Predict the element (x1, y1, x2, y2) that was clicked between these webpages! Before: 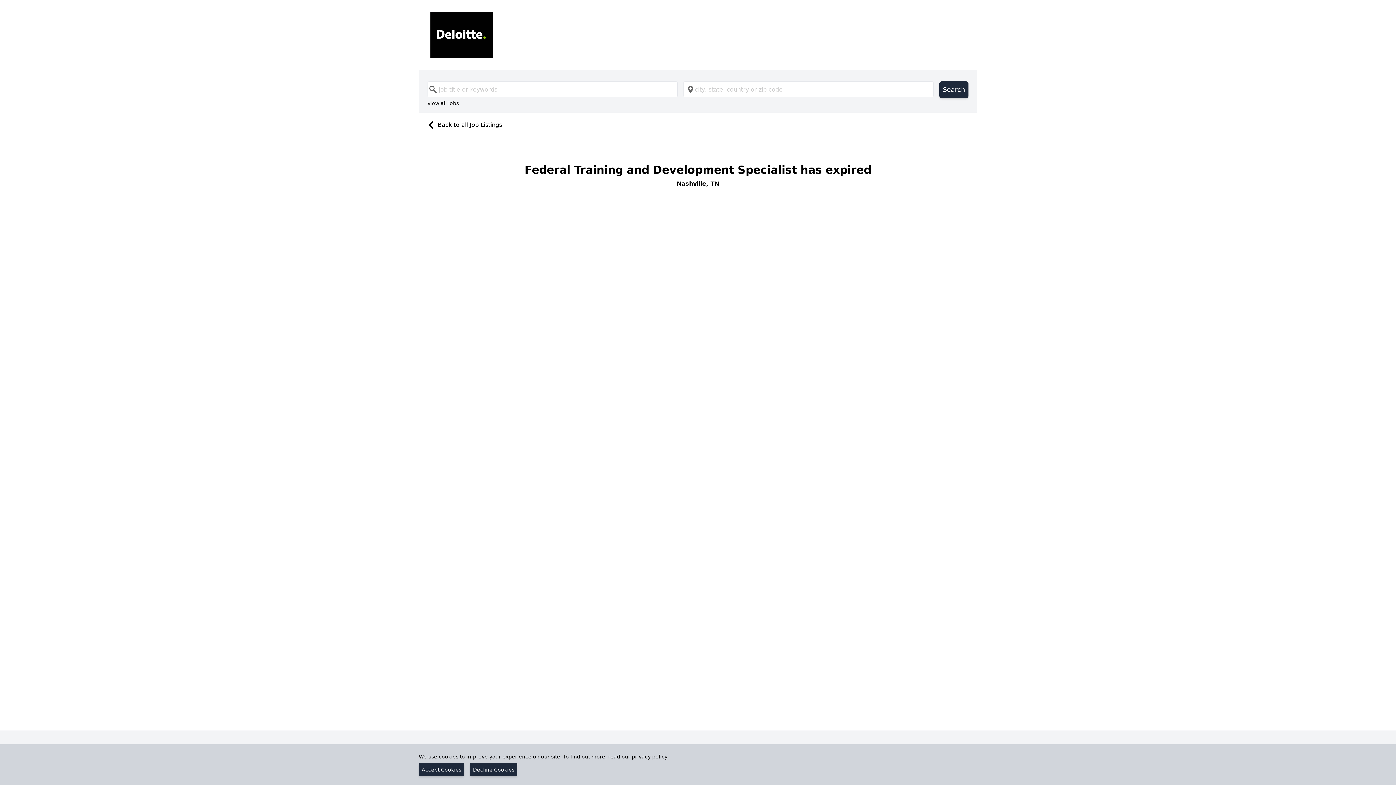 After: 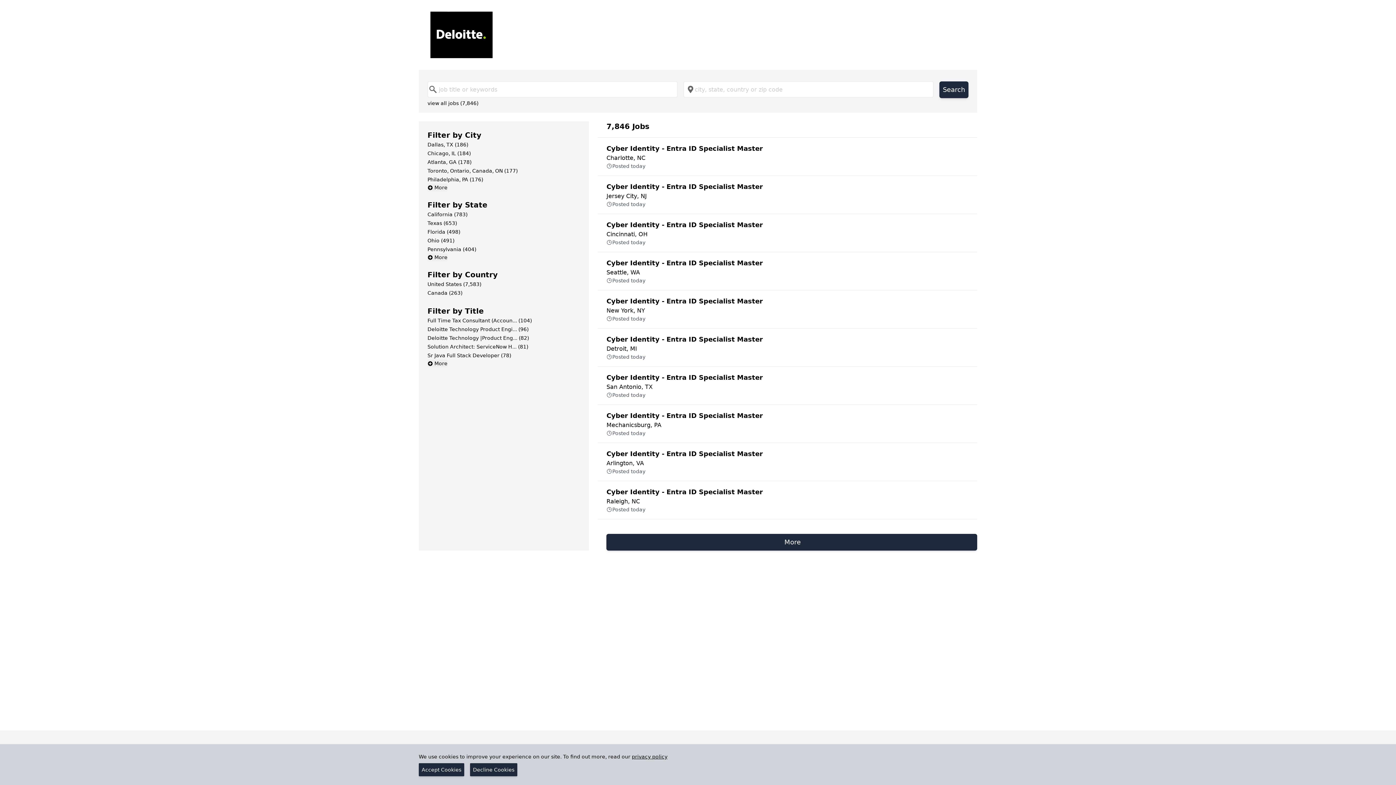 Action: bbox: (424, 121, 502, 128) label: Back to all Job Listings